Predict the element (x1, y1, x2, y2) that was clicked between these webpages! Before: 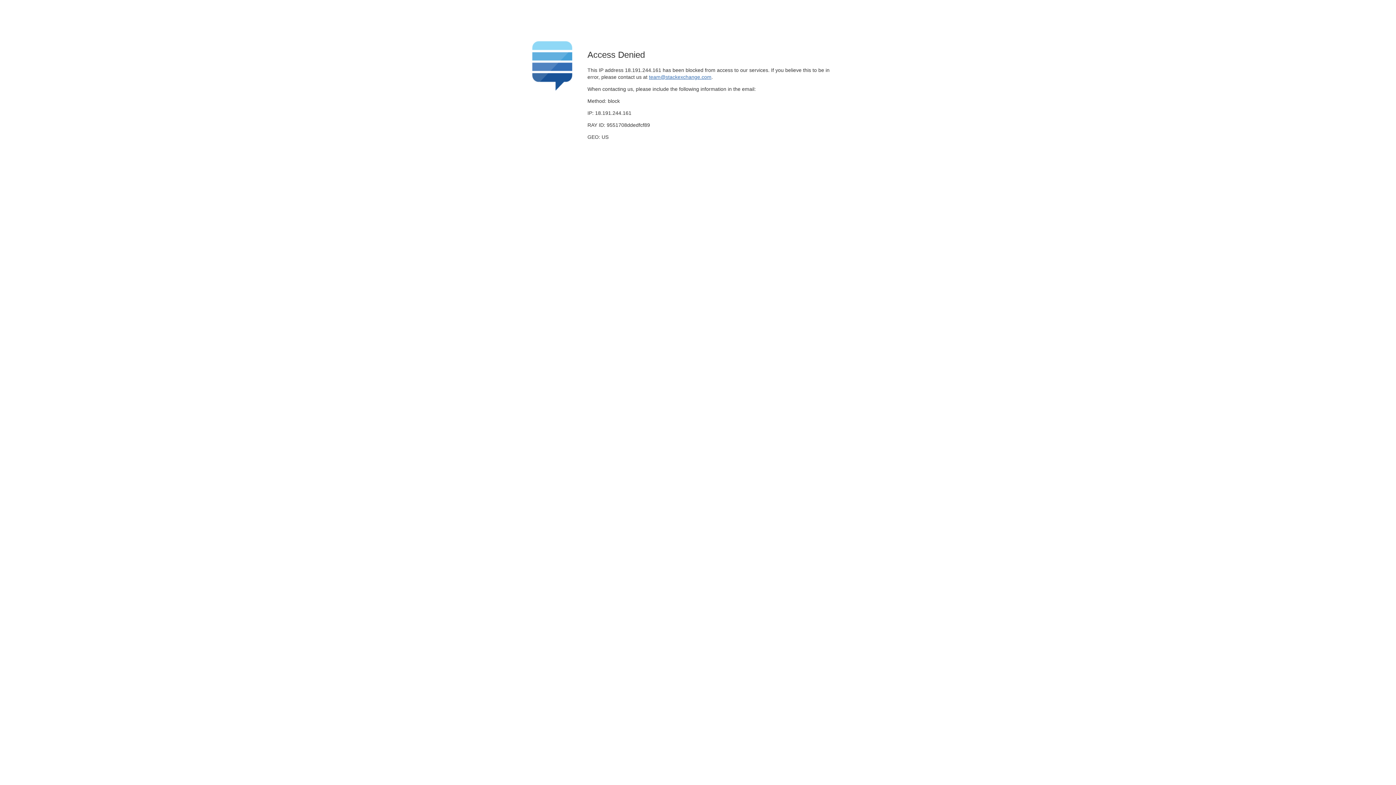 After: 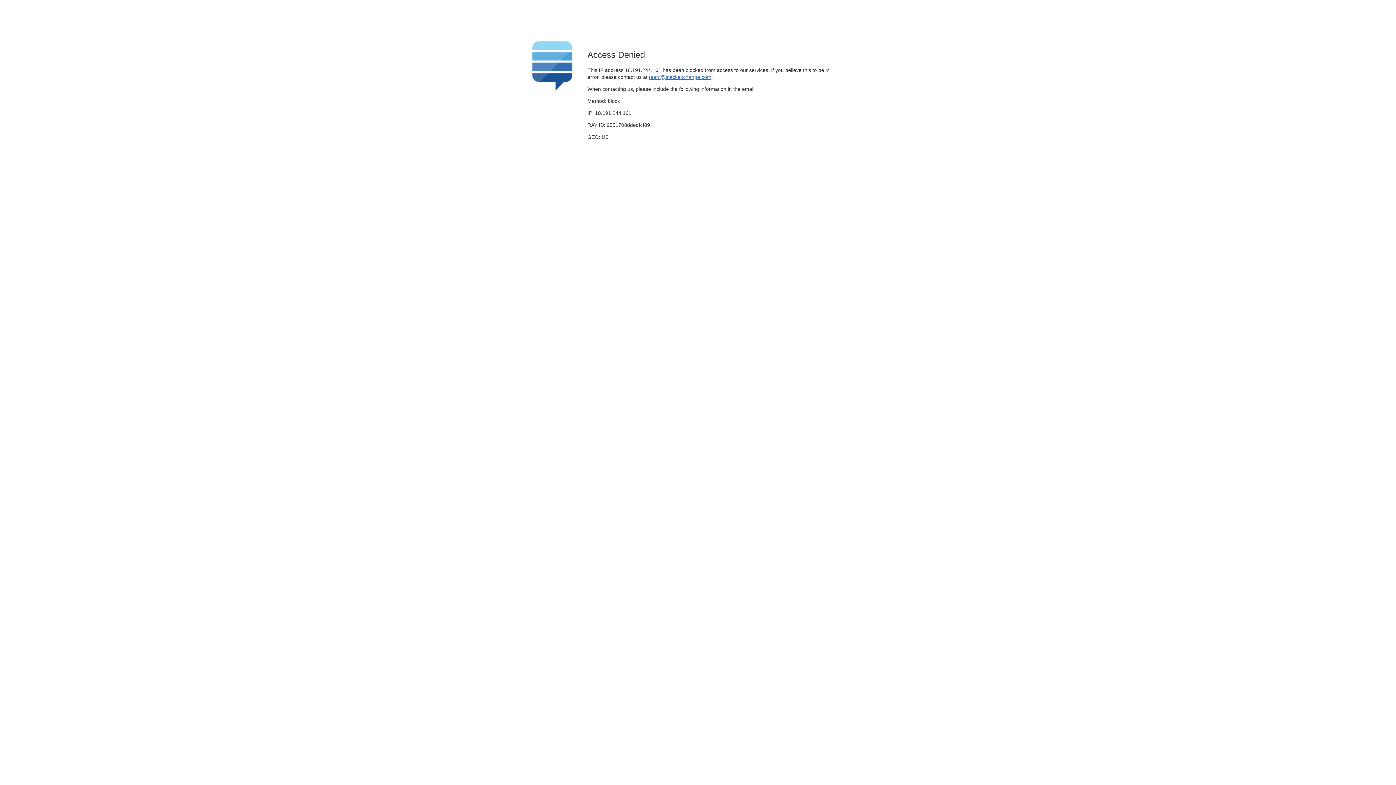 Action: label: team@stackexchange.com bbox: (649, 74, 711, 79)